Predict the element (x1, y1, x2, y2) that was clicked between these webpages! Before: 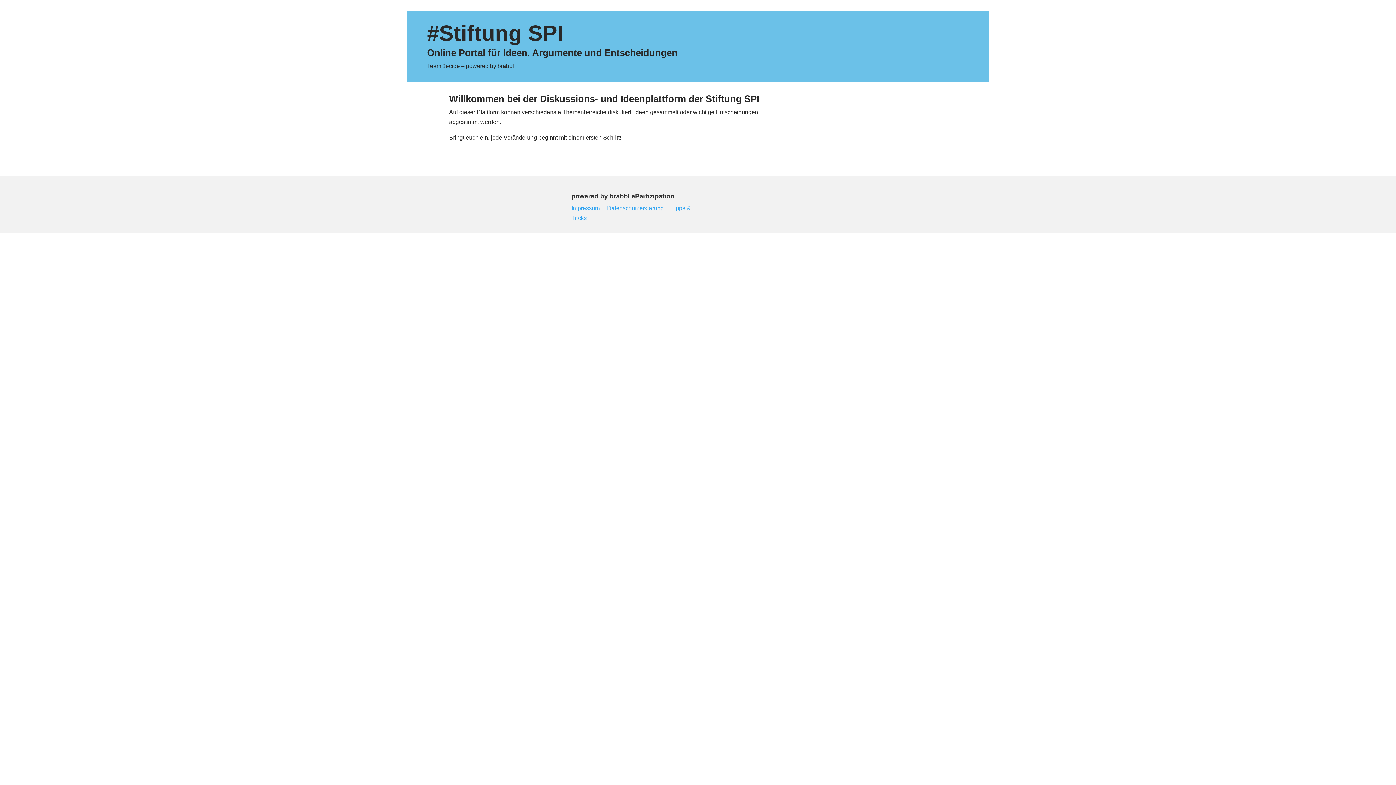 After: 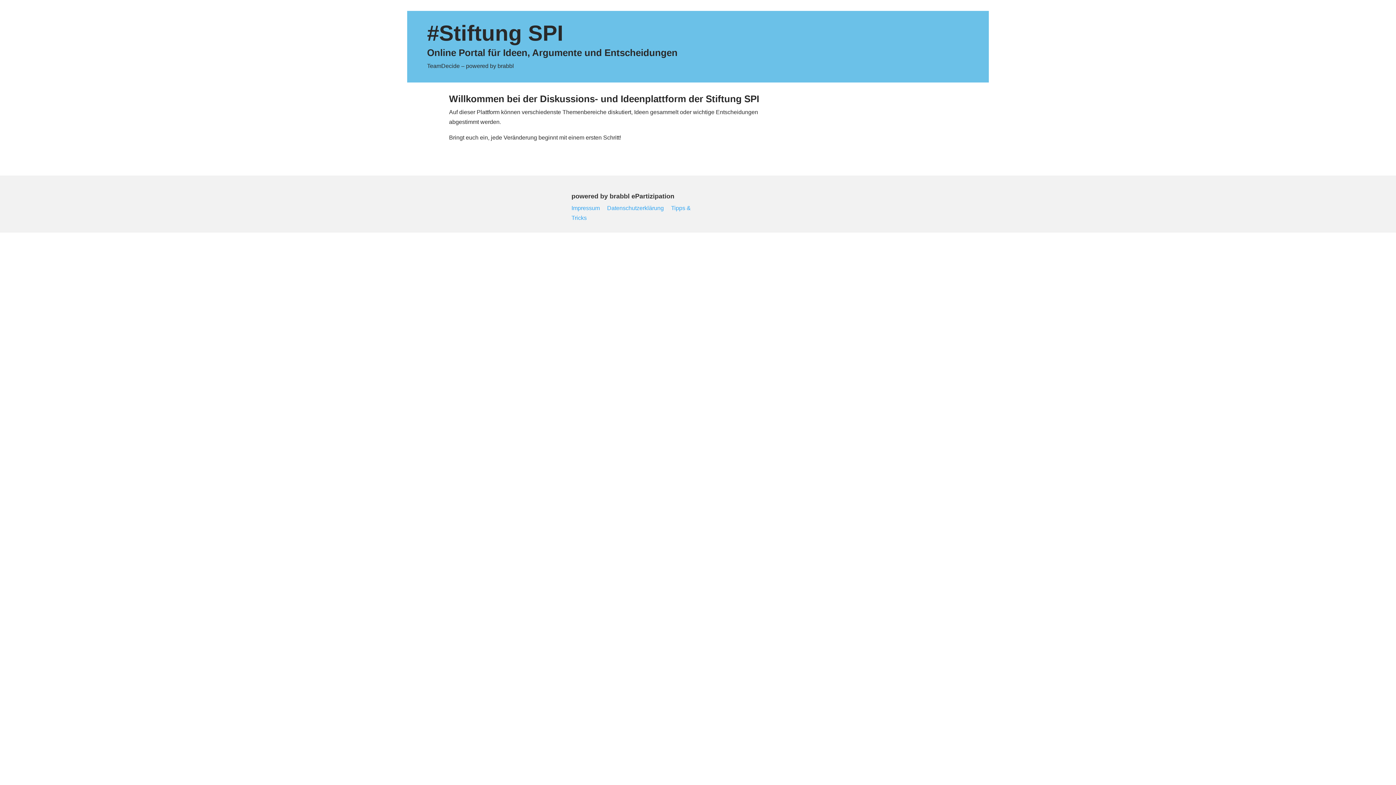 Action: label: Datenschutzerklärung bbox: (607, 205, 664, 211)